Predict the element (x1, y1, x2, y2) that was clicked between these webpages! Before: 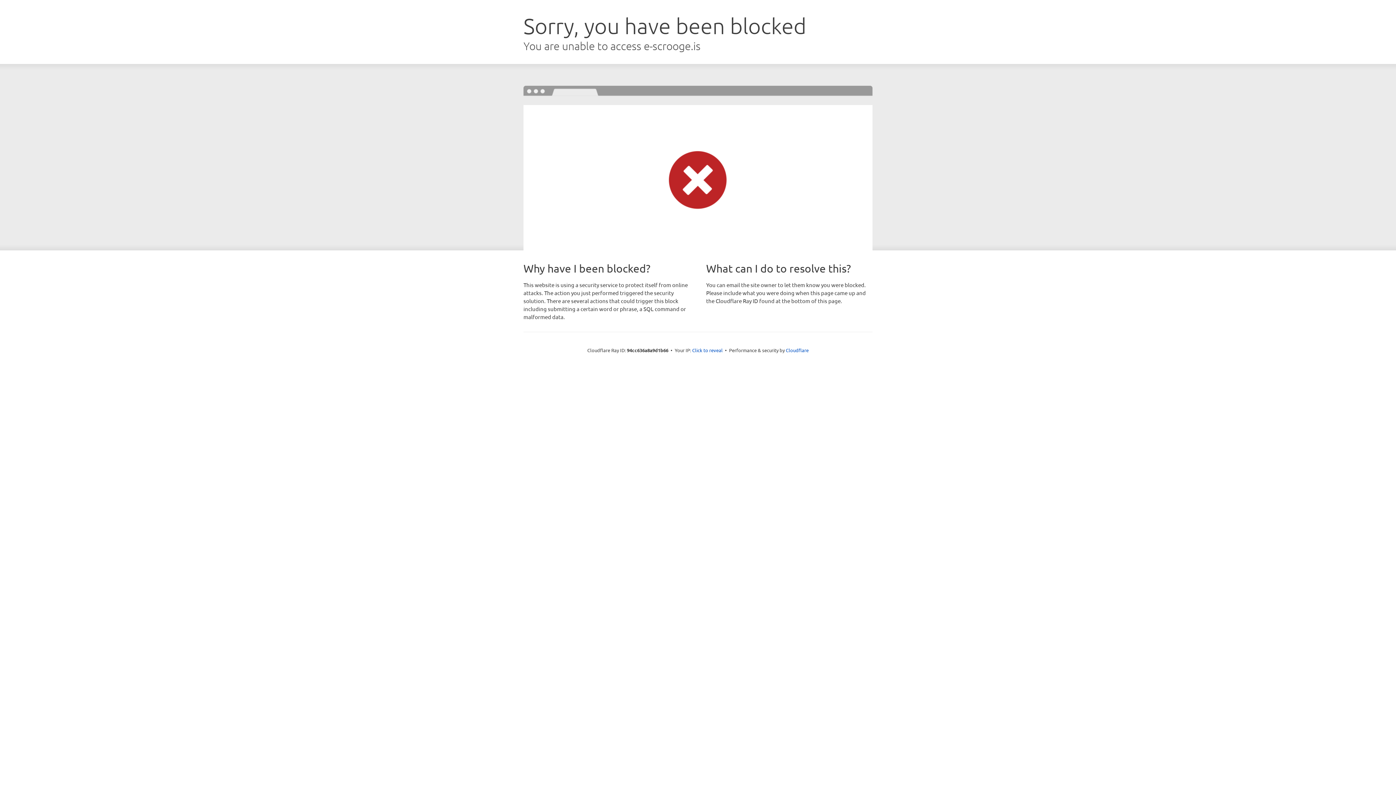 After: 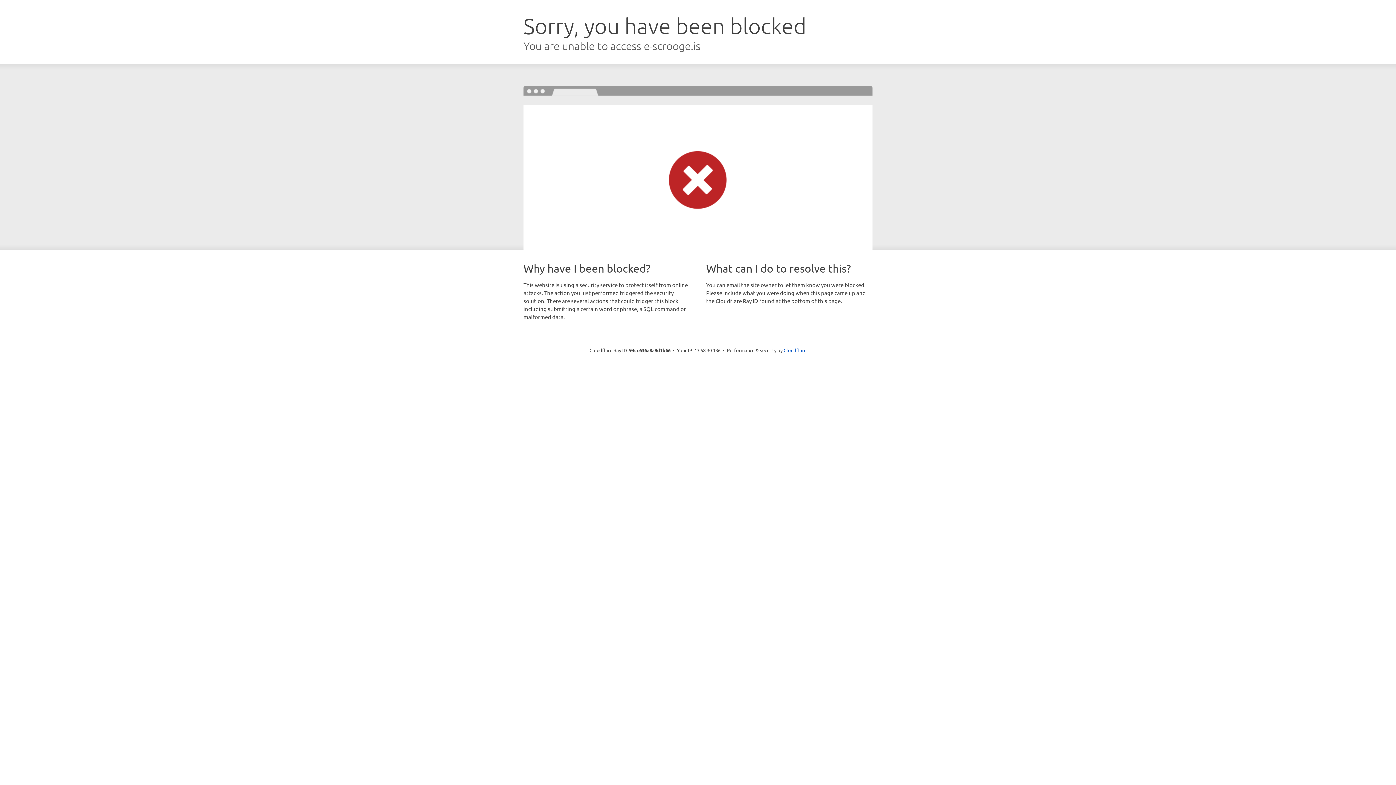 Action: bbox: (692, 346, 722, 353) label: Click to reveal